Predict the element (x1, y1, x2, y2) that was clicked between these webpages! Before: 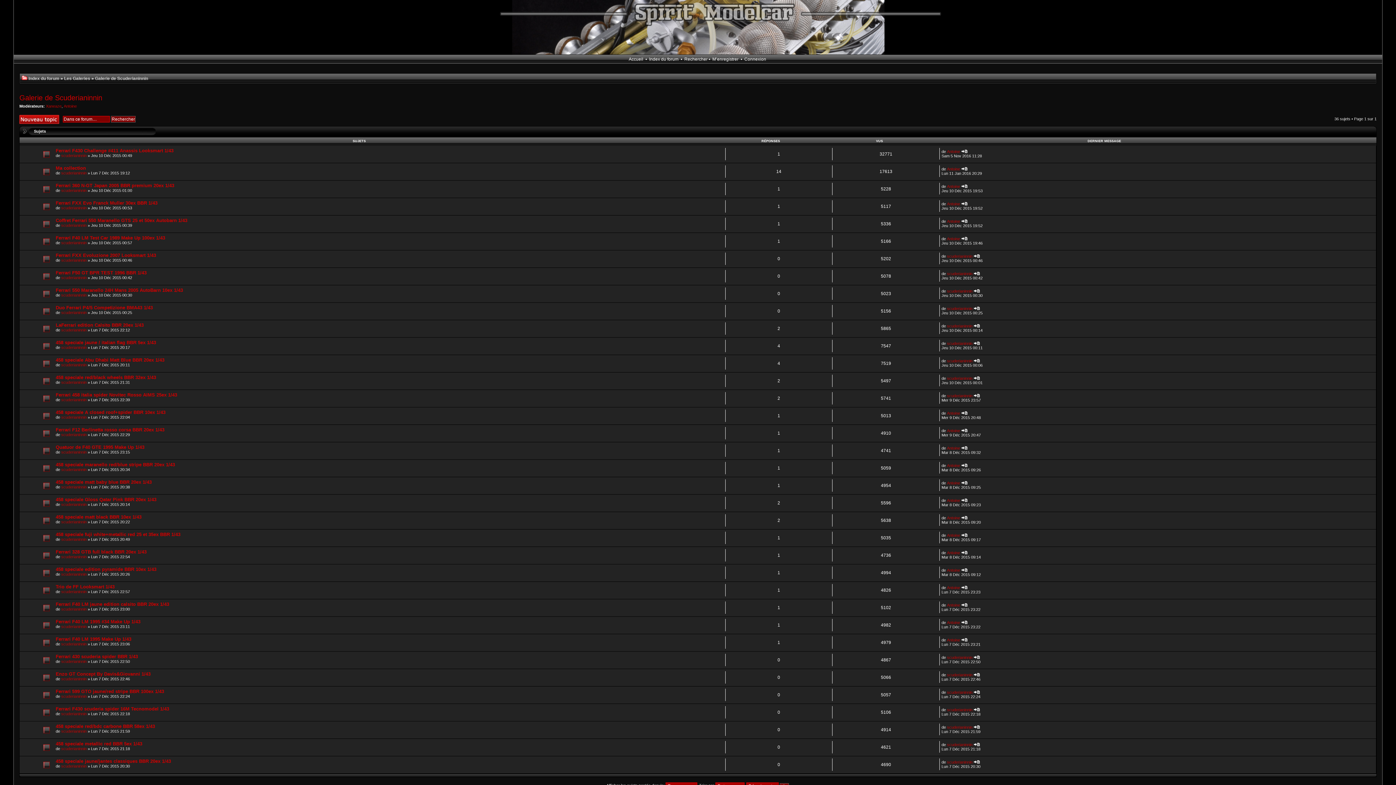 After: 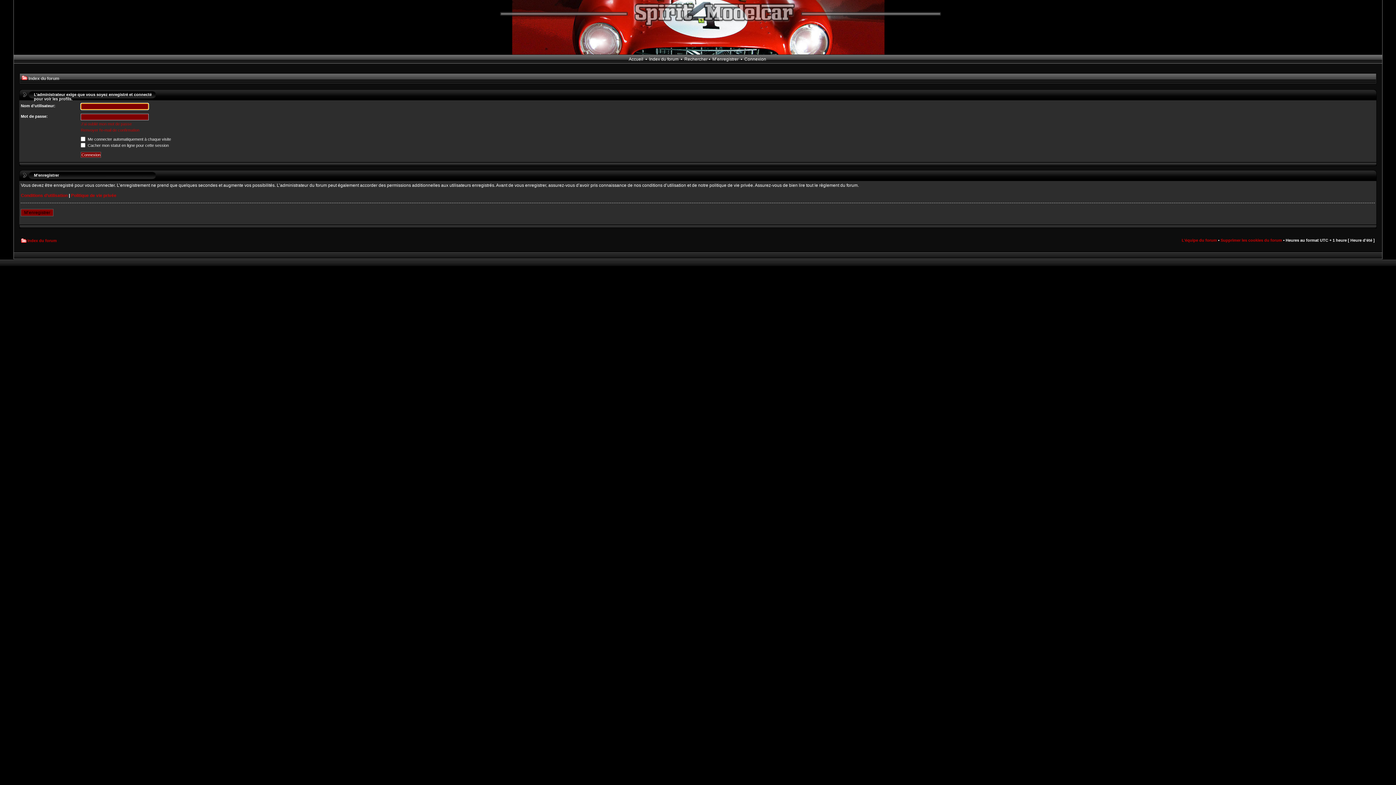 Action: bbox: (947, 411, 960, 415) label: Antoine